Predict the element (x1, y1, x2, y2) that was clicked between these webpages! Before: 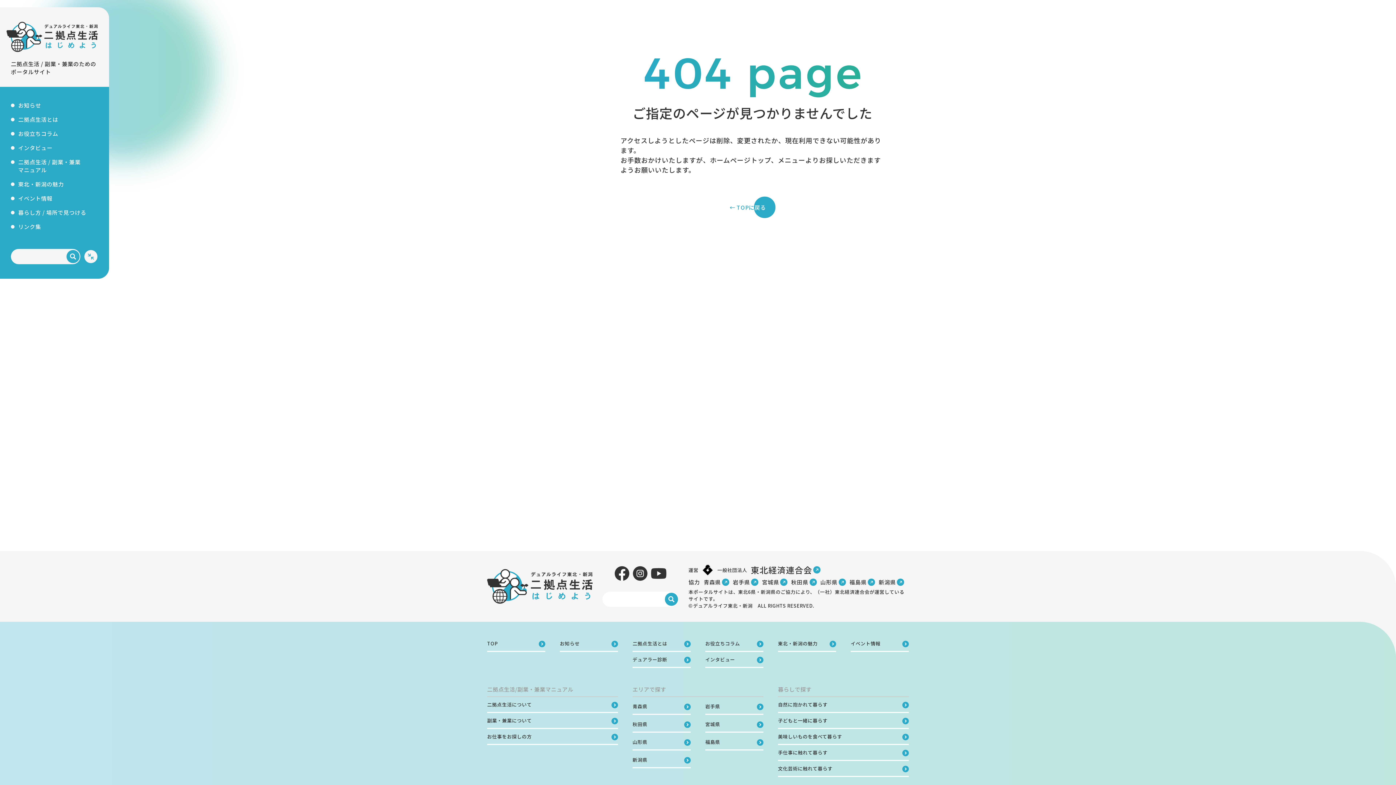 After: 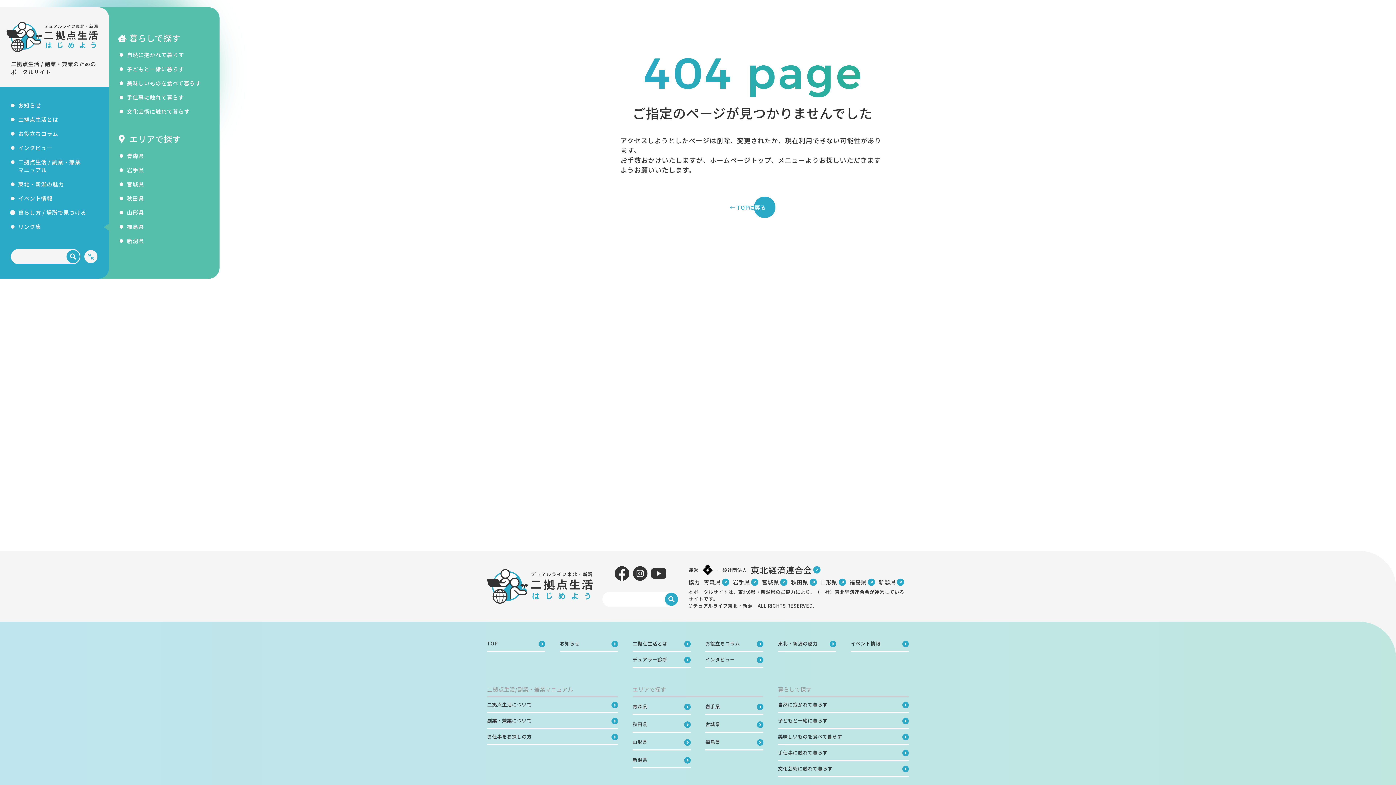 Action: bbox: (10, 208, 98, 216) label: 暮らし方 / 場所で見つける